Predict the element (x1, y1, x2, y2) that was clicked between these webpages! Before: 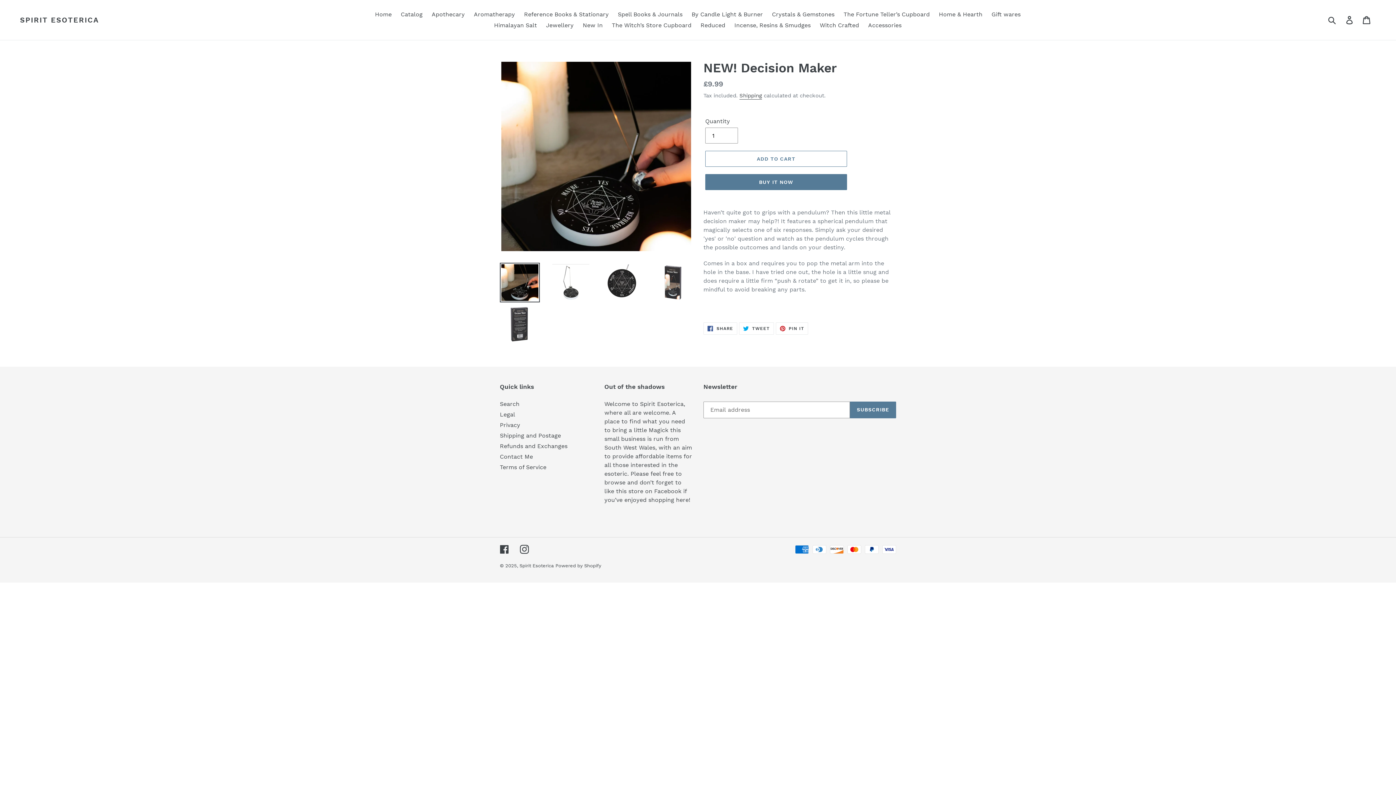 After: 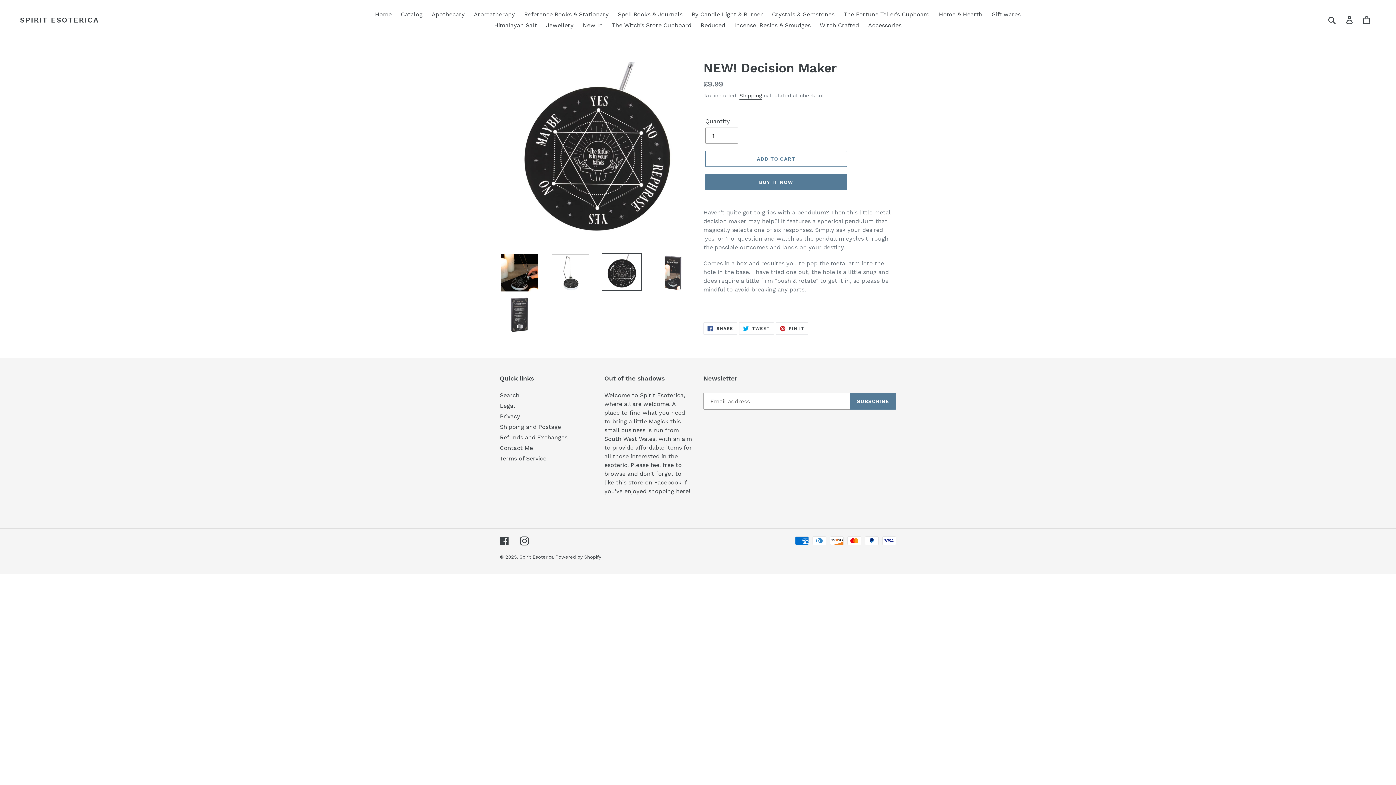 Action: bbox: (601, 262, 641, 300)